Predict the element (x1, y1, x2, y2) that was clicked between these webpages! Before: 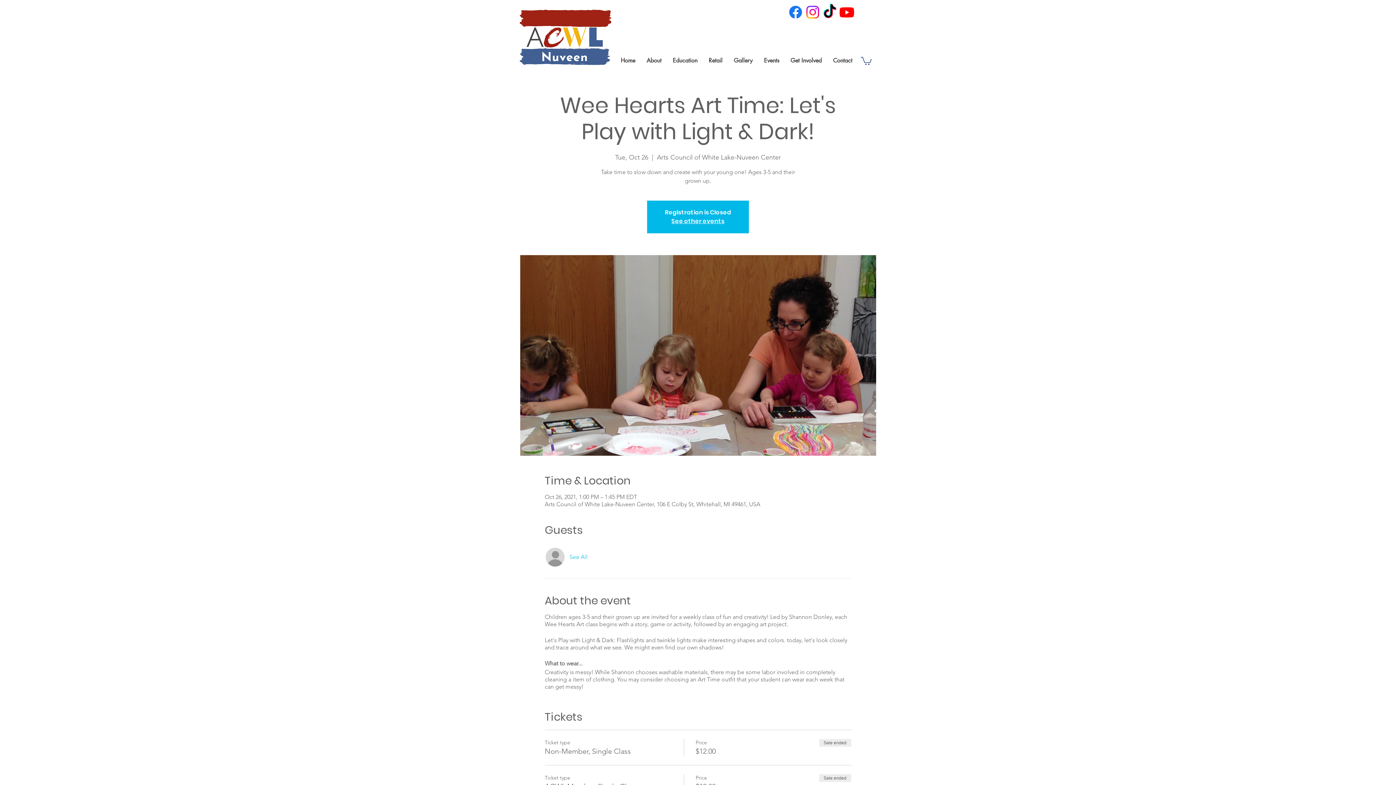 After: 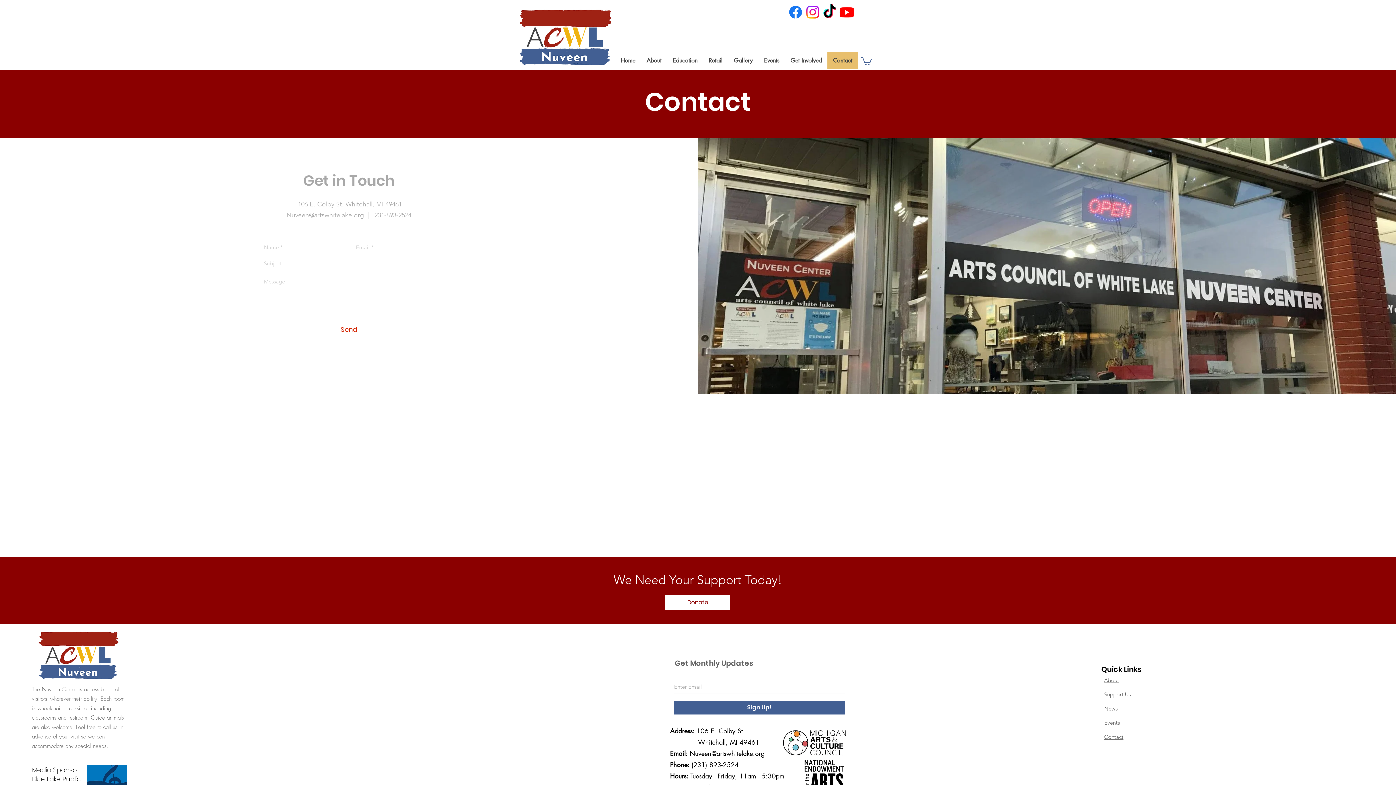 Action: bbox: (827, 52, 858, 68) label: Contact